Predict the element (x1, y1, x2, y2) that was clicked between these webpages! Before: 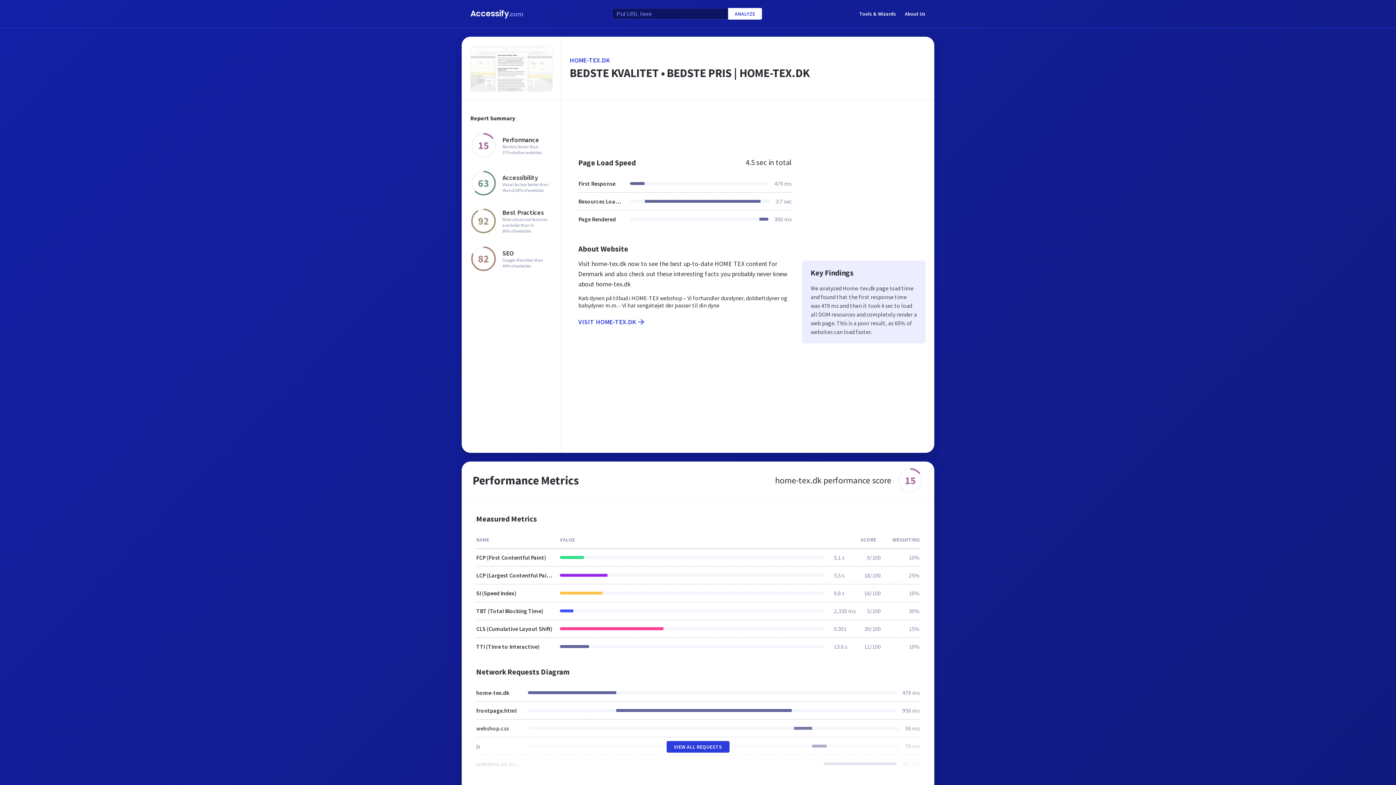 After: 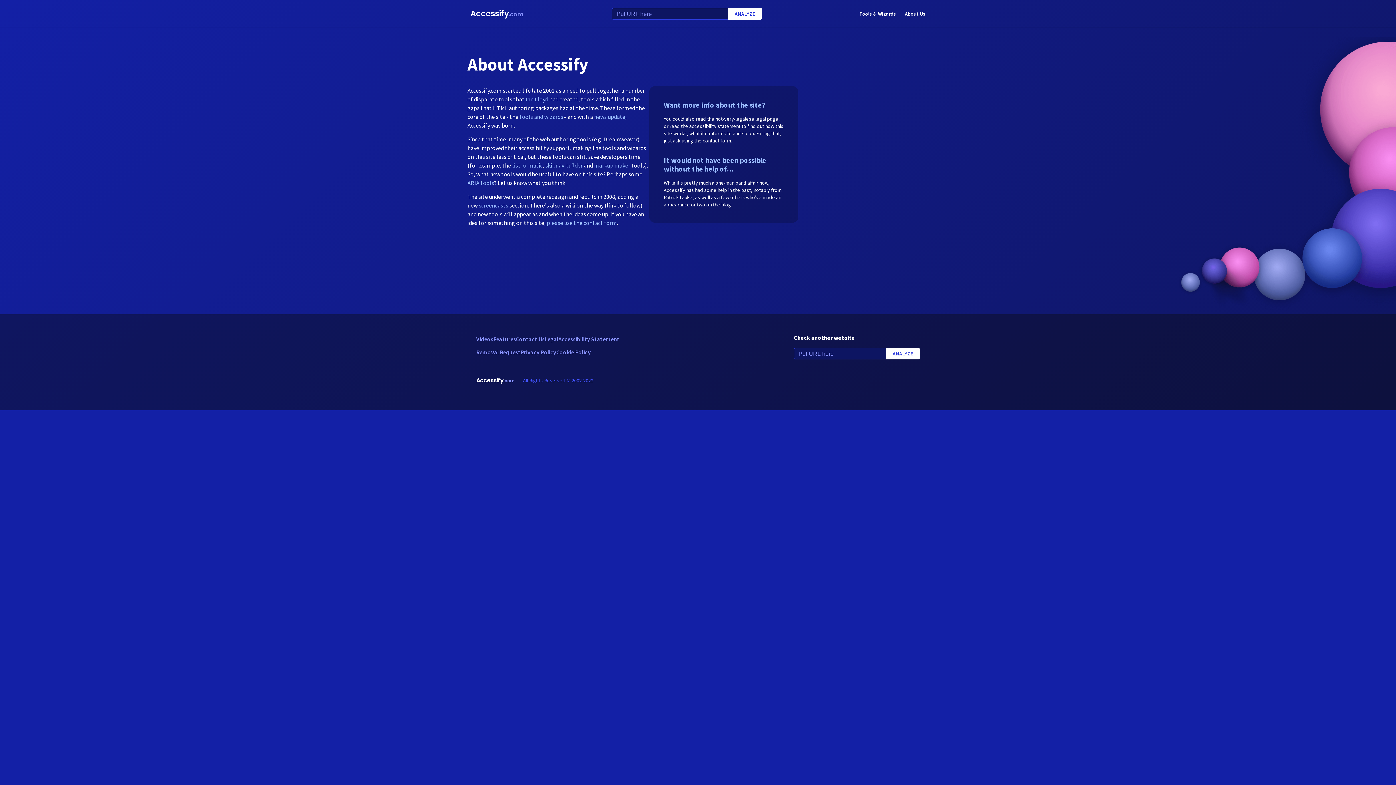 Action: label: About Us bbox: (905, 8, 925, 18)